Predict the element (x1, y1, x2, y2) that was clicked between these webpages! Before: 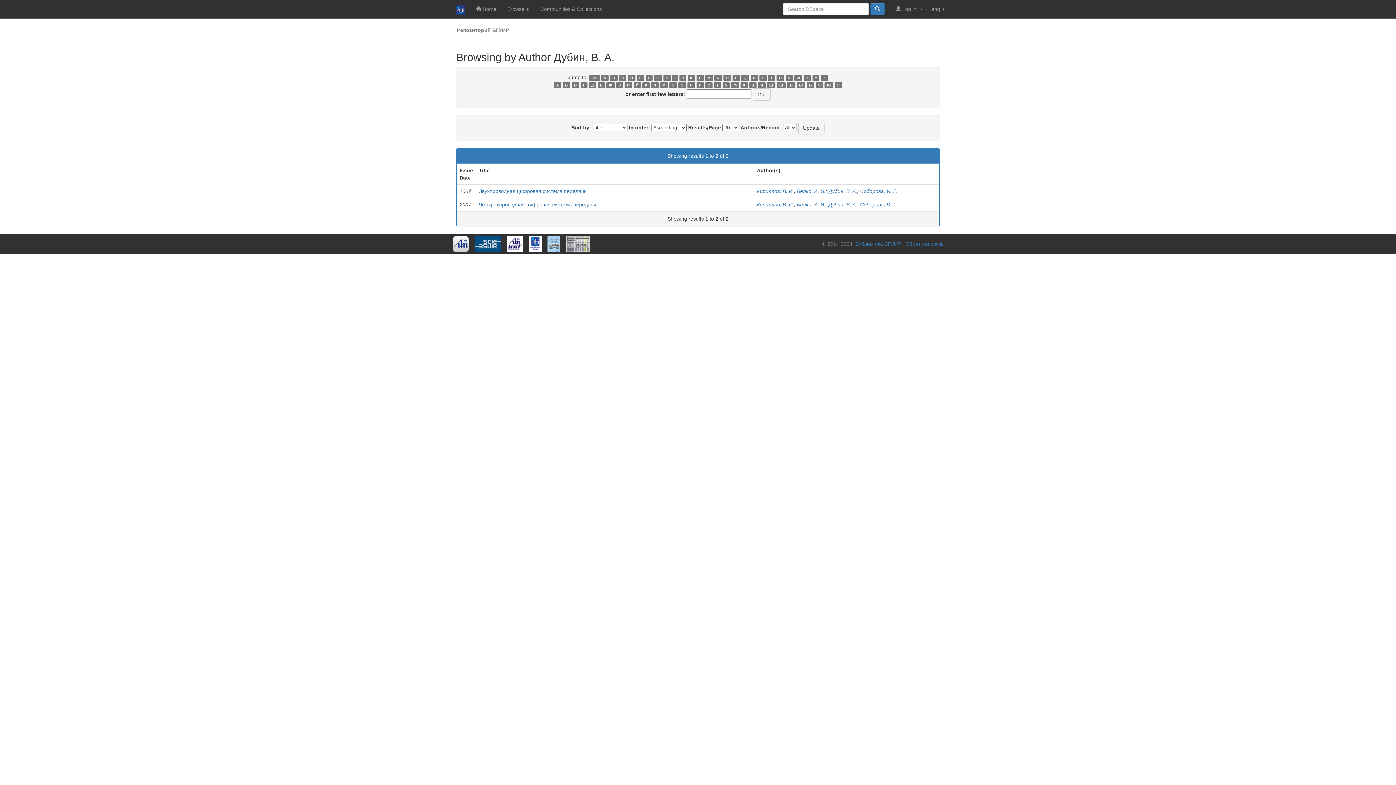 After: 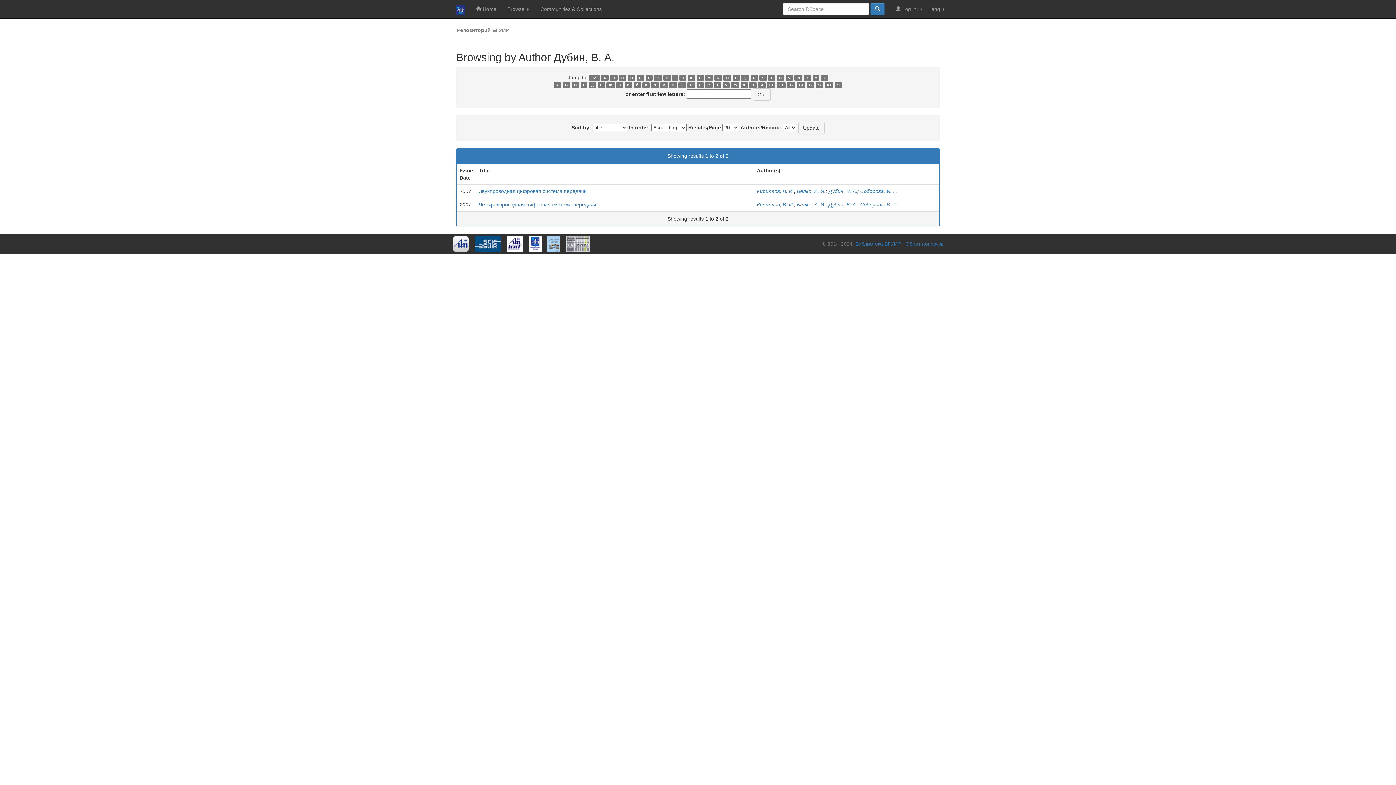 Action: bbox: (759, 74, 766, 81) label: S